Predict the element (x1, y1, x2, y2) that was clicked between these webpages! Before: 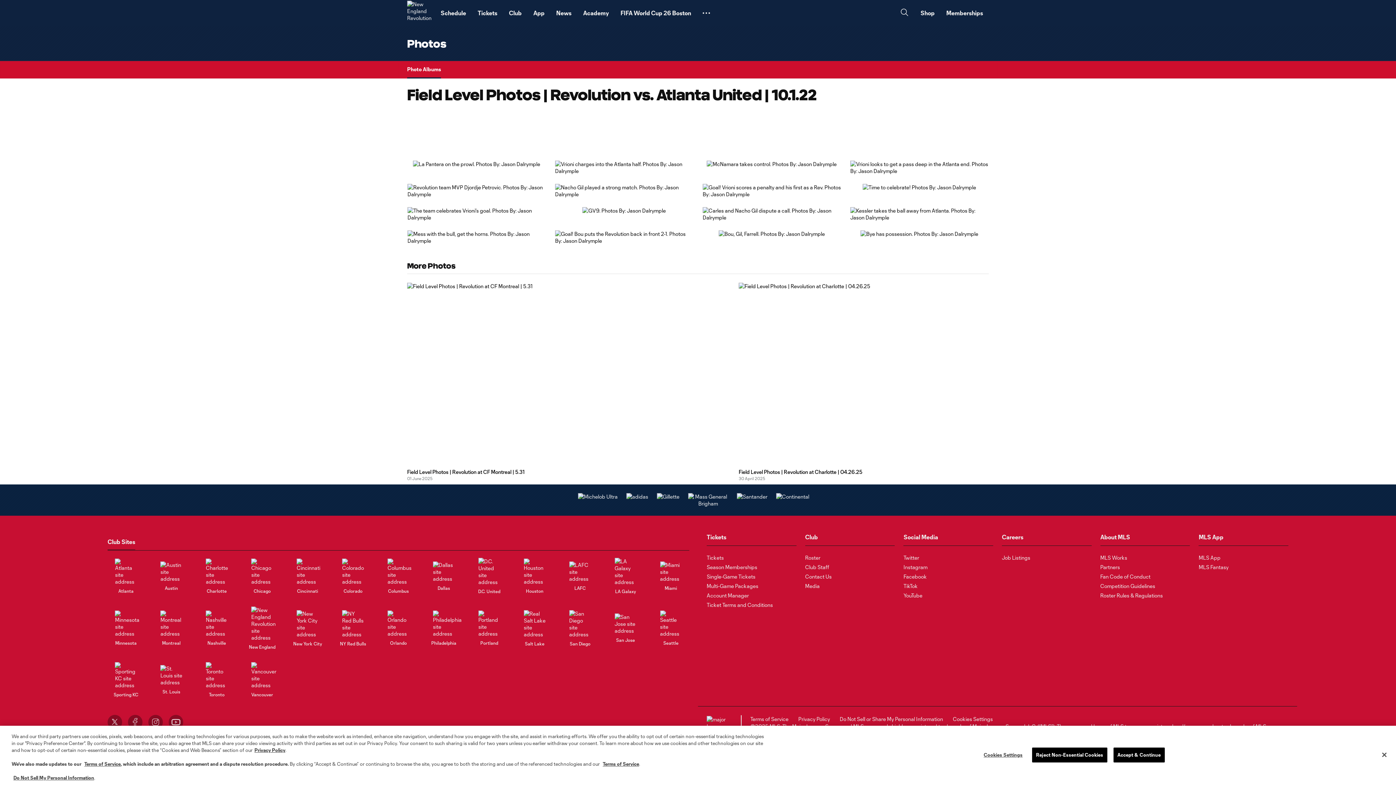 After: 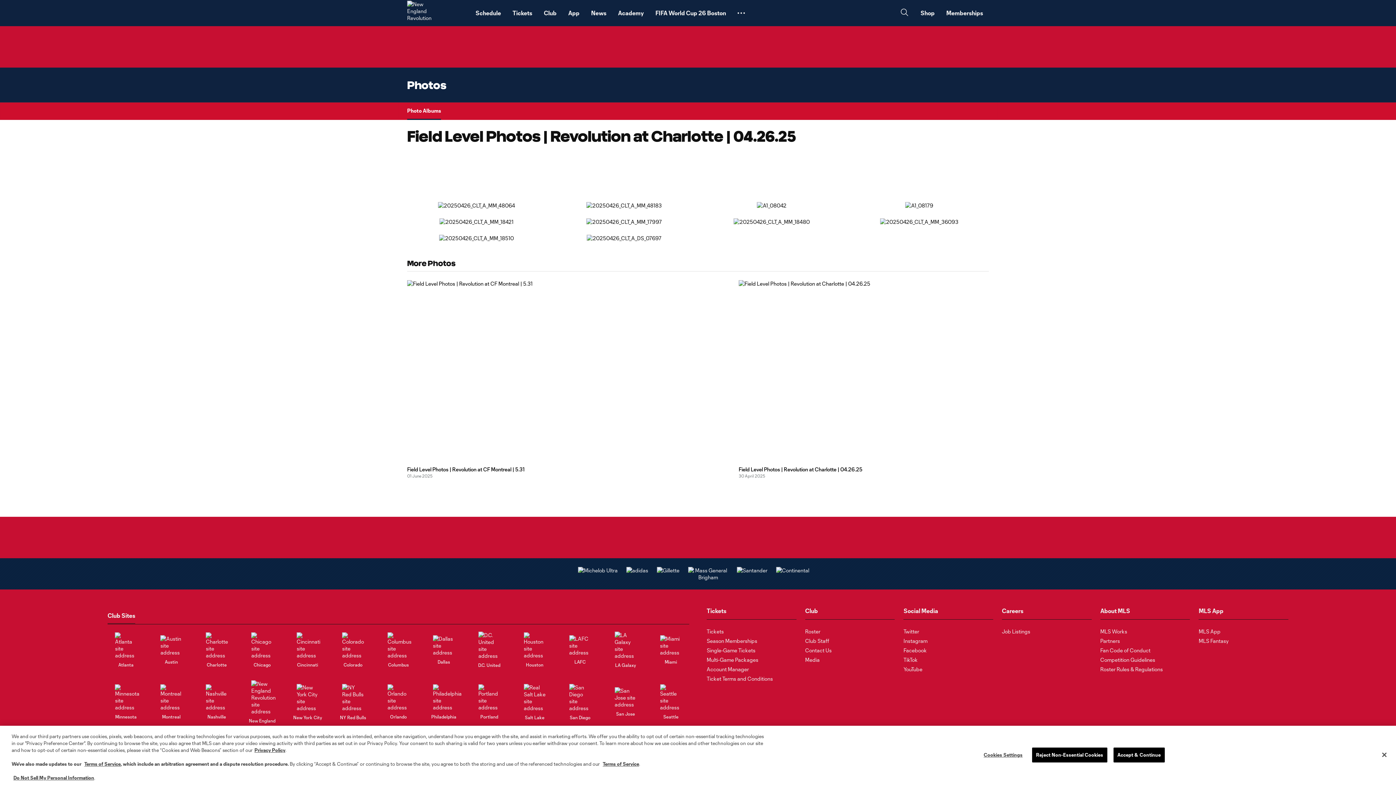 Action: bbox: (738, 282, 1064, 484) label: Field Level Photos | Revolution at Charlotte | 04.26.25